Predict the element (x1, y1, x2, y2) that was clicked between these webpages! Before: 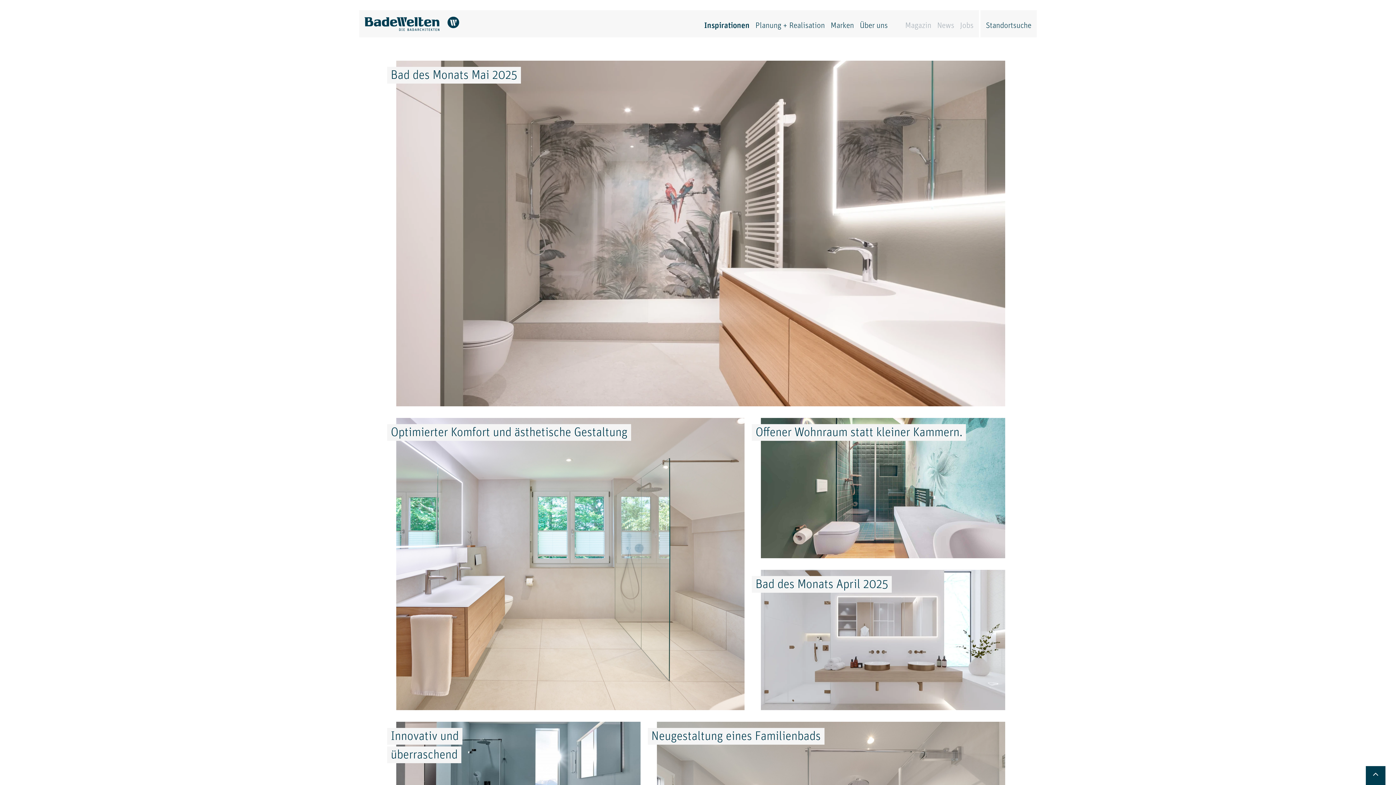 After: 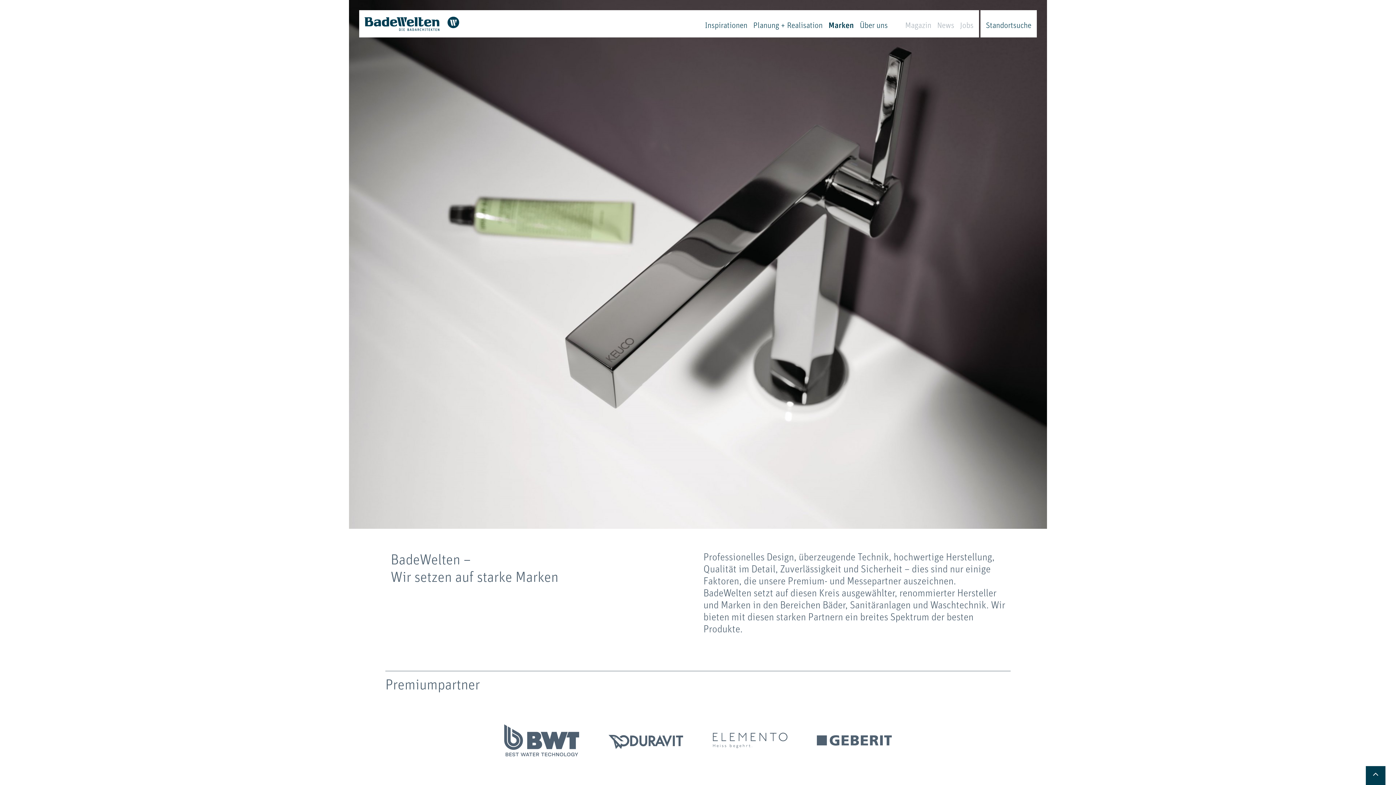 Action: bbox: (830, 21, 854, 30) label: Marken